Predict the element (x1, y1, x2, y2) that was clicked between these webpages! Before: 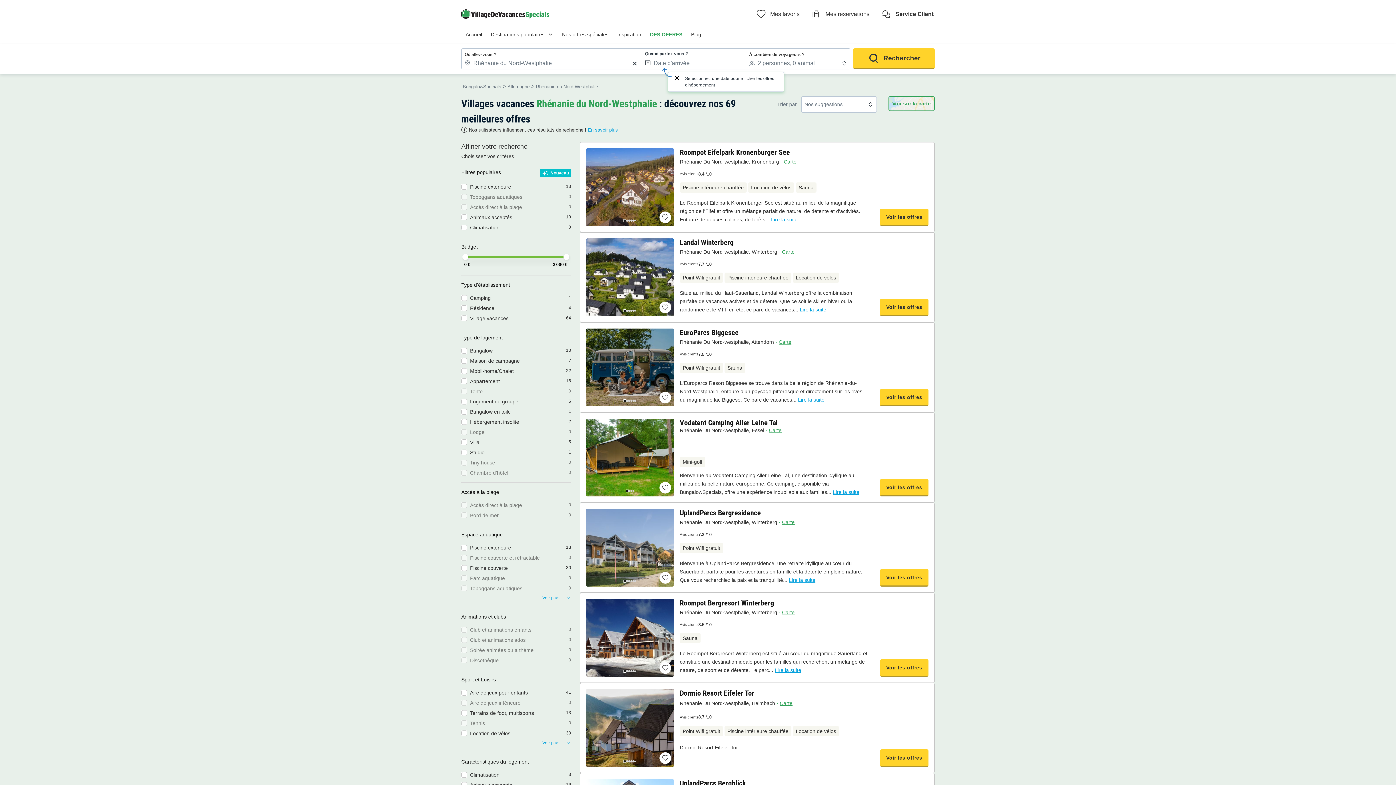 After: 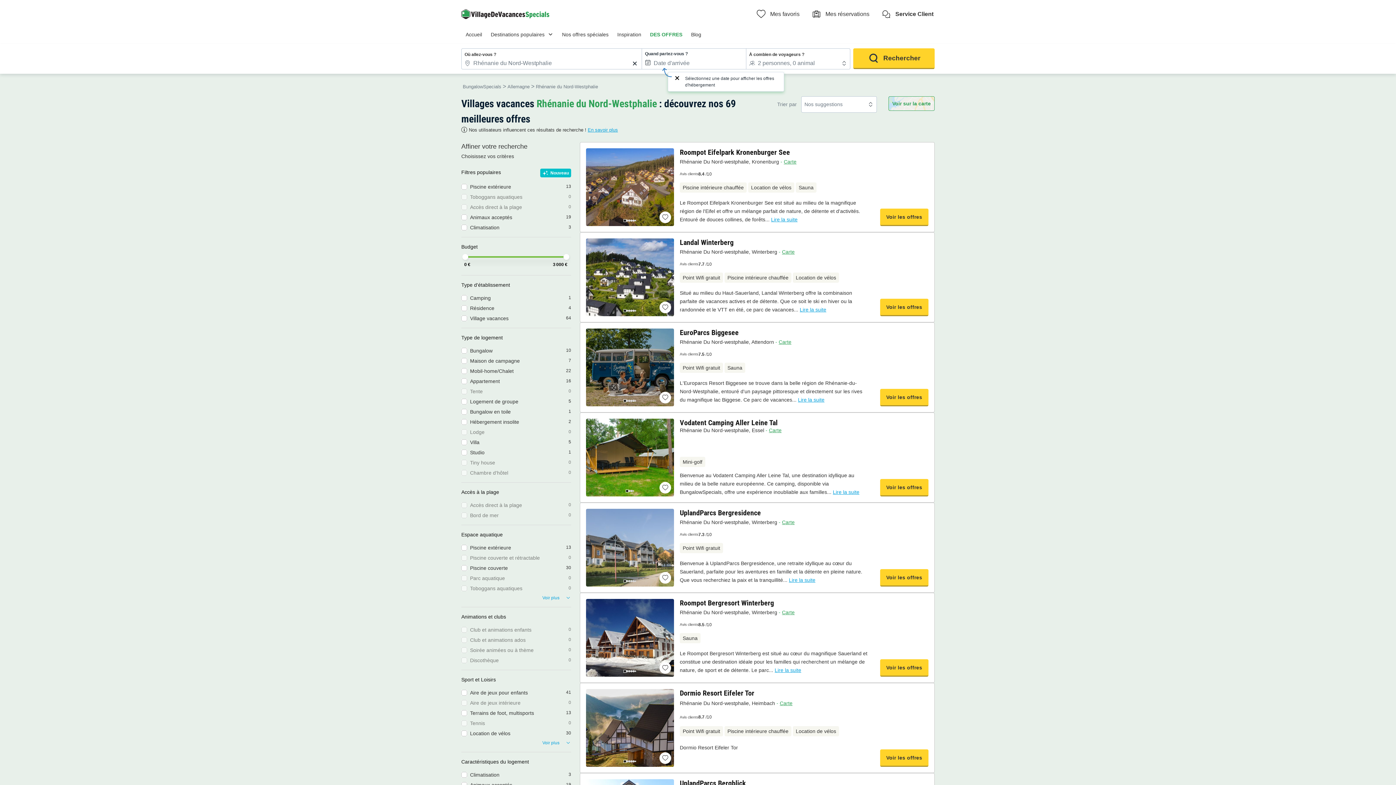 Action: bbox: (798, 397, 824, 403) label: Lire la suite